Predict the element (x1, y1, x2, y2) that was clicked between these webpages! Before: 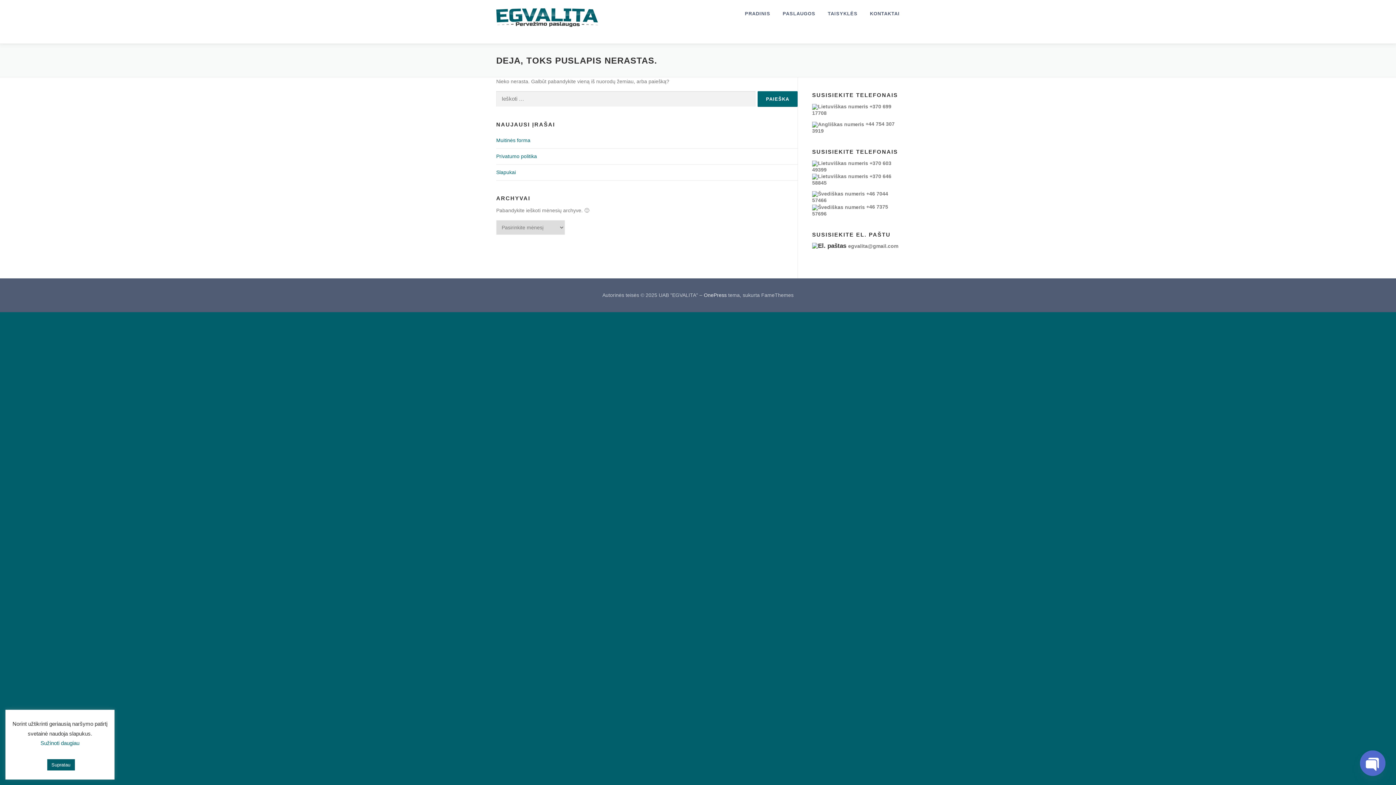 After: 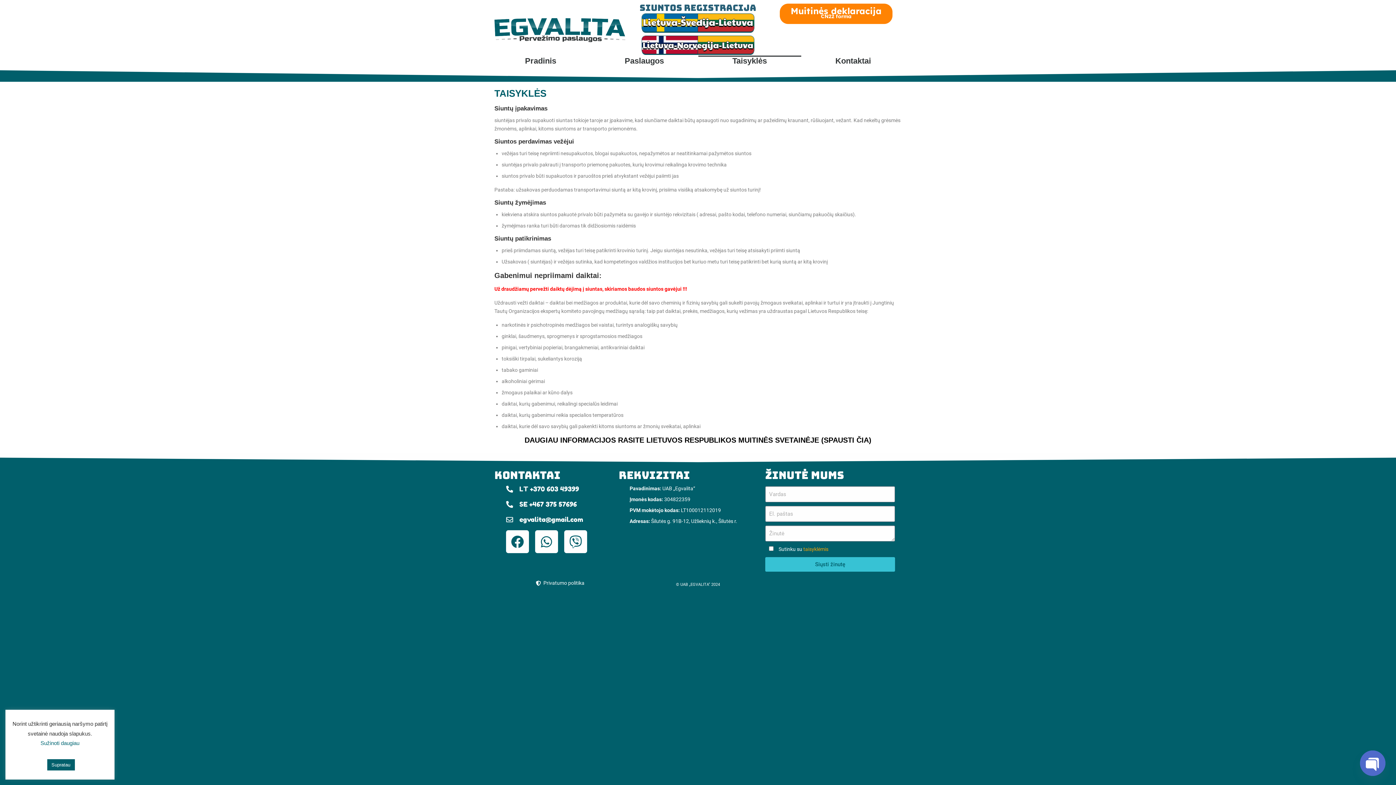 Action: bbox: (821, 0, 864, 27) label: TAISYKLĖS